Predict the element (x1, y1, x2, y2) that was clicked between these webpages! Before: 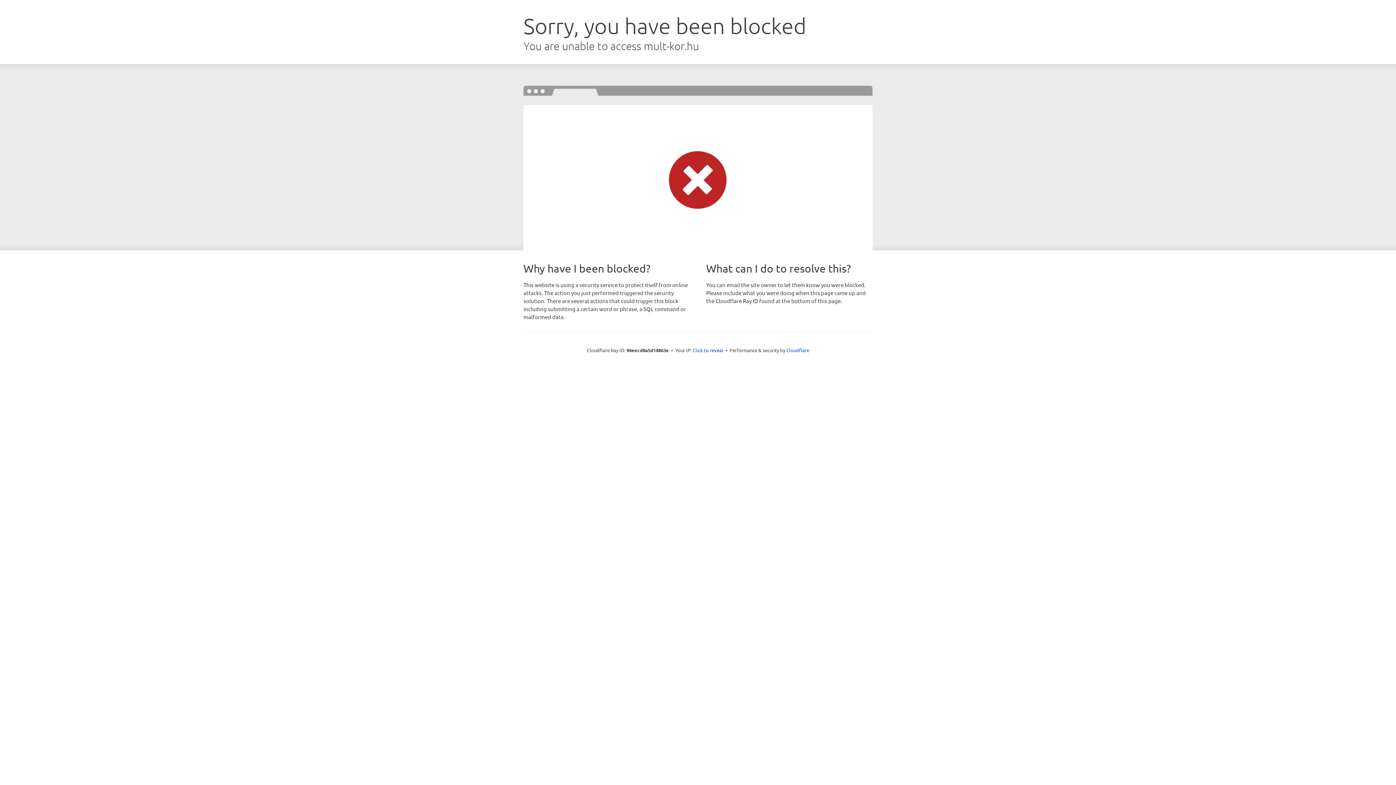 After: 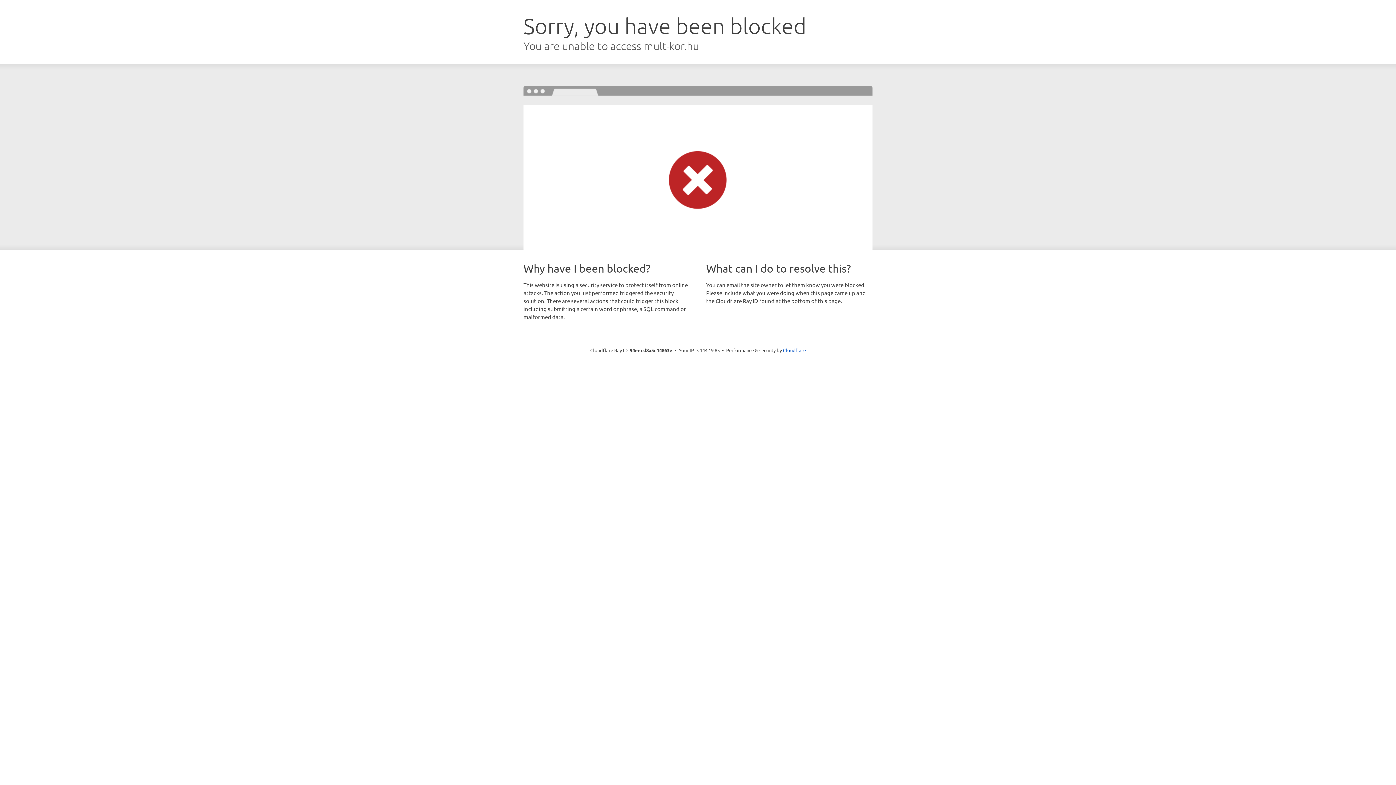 Action: label: Click to reveal bbox: (692, 346, 723, 353)